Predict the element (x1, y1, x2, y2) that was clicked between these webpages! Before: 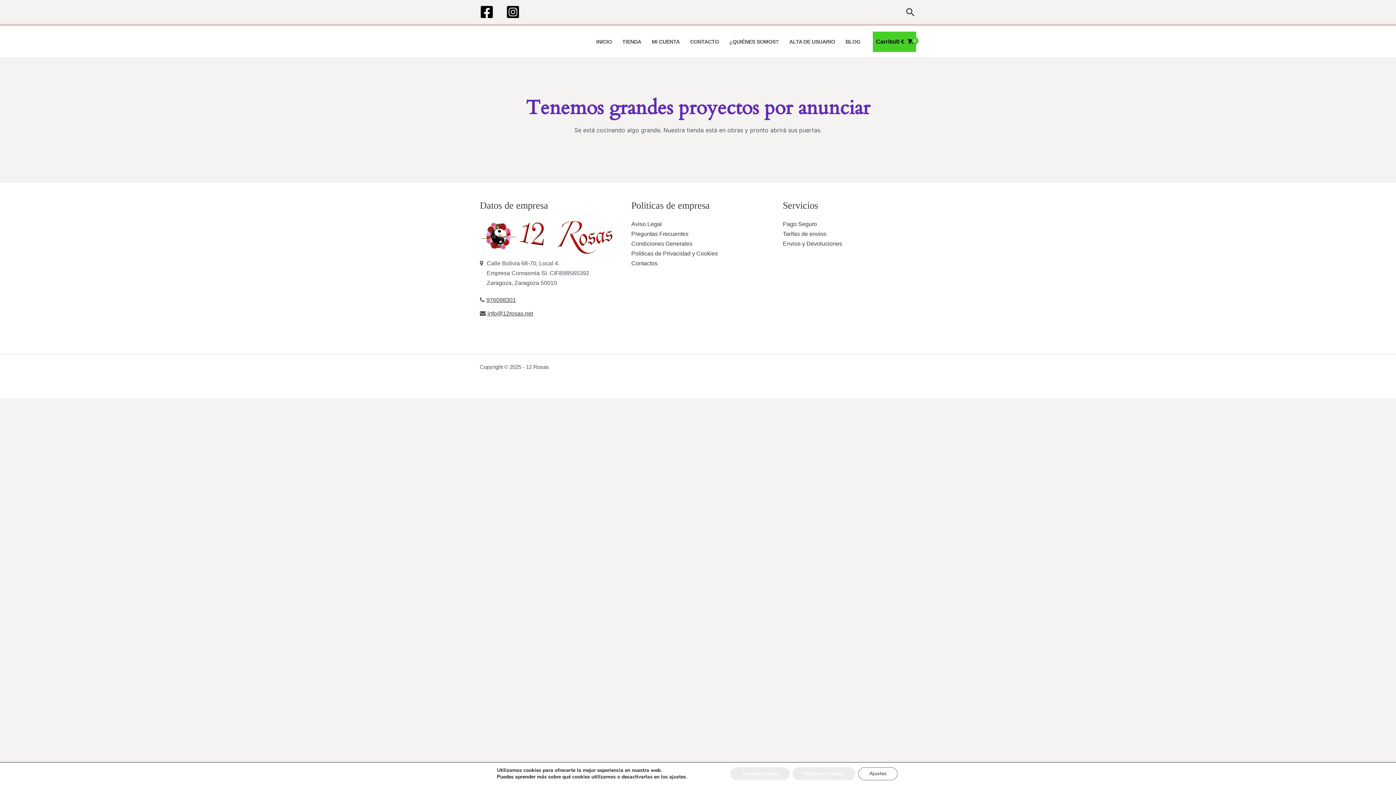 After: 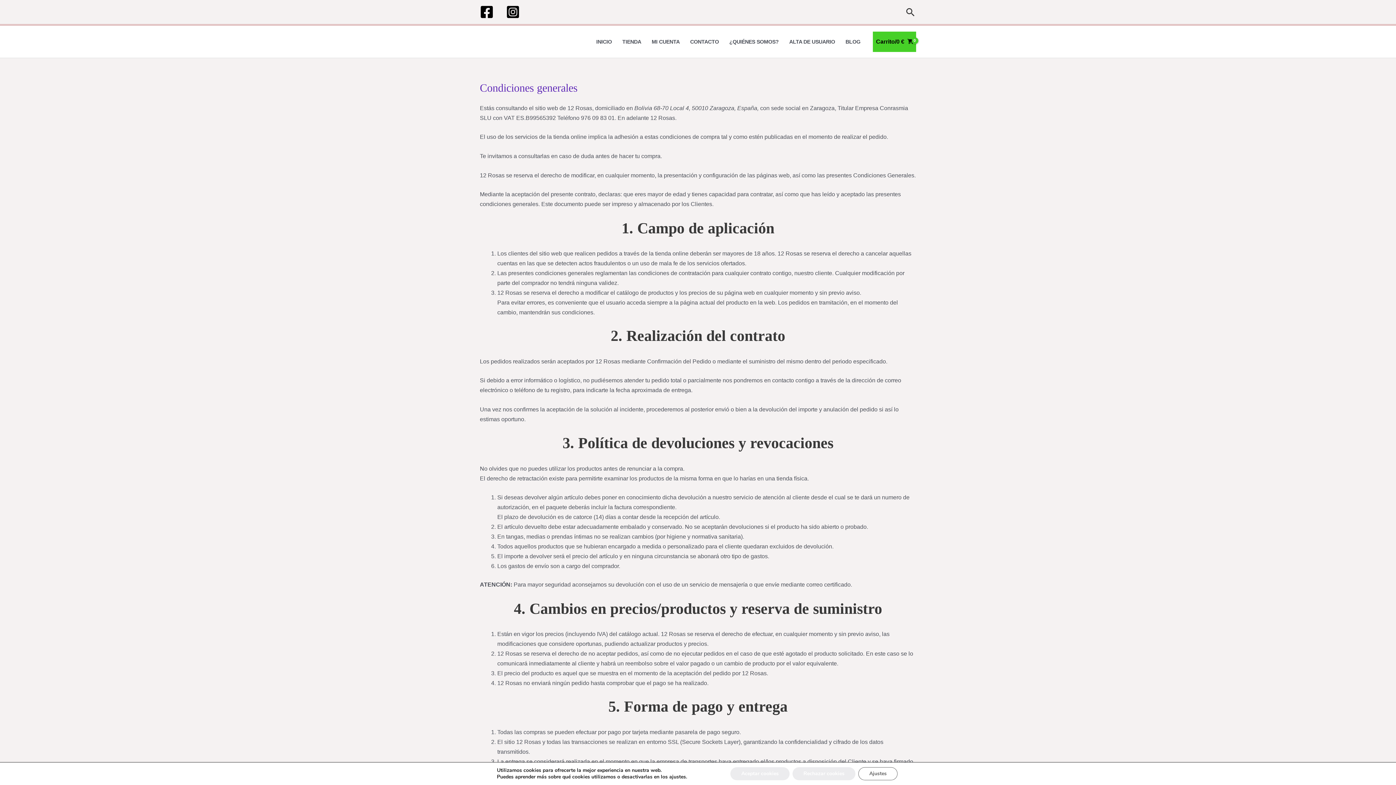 Action: label: Condiciones Generales bbox: (631, 240, 692, 246)